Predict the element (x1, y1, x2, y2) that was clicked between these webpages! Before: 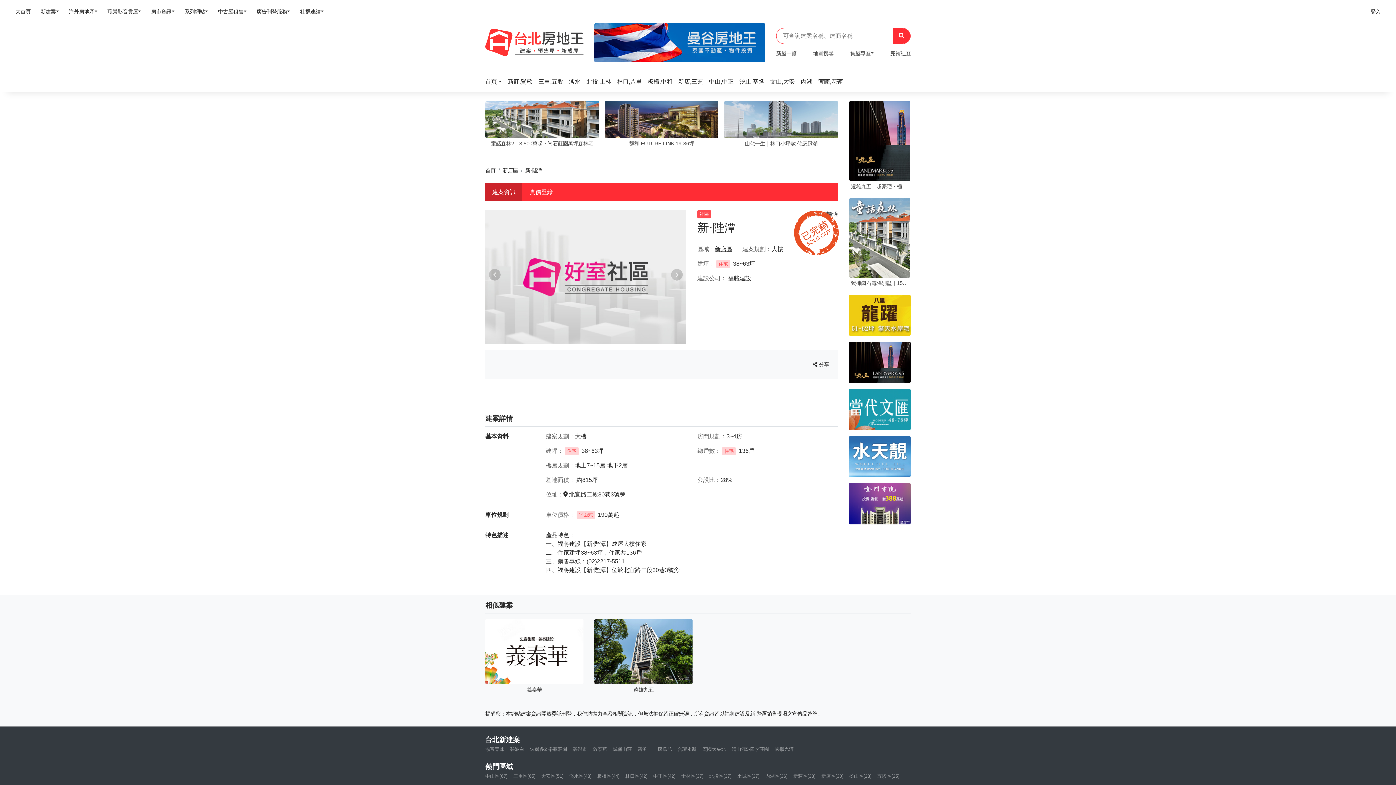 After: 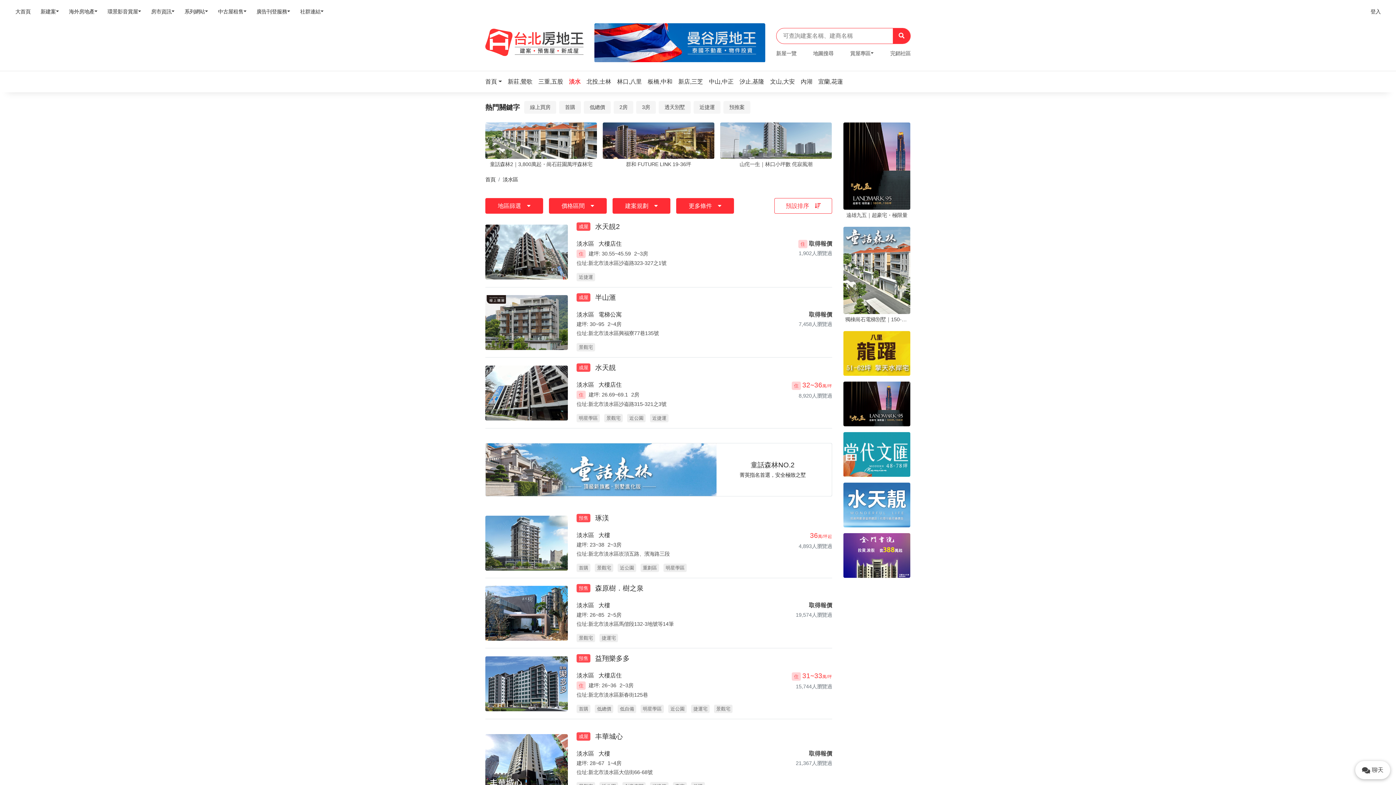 Action: label: 淡水區(48) bbox: (569, 773, 591, 779)